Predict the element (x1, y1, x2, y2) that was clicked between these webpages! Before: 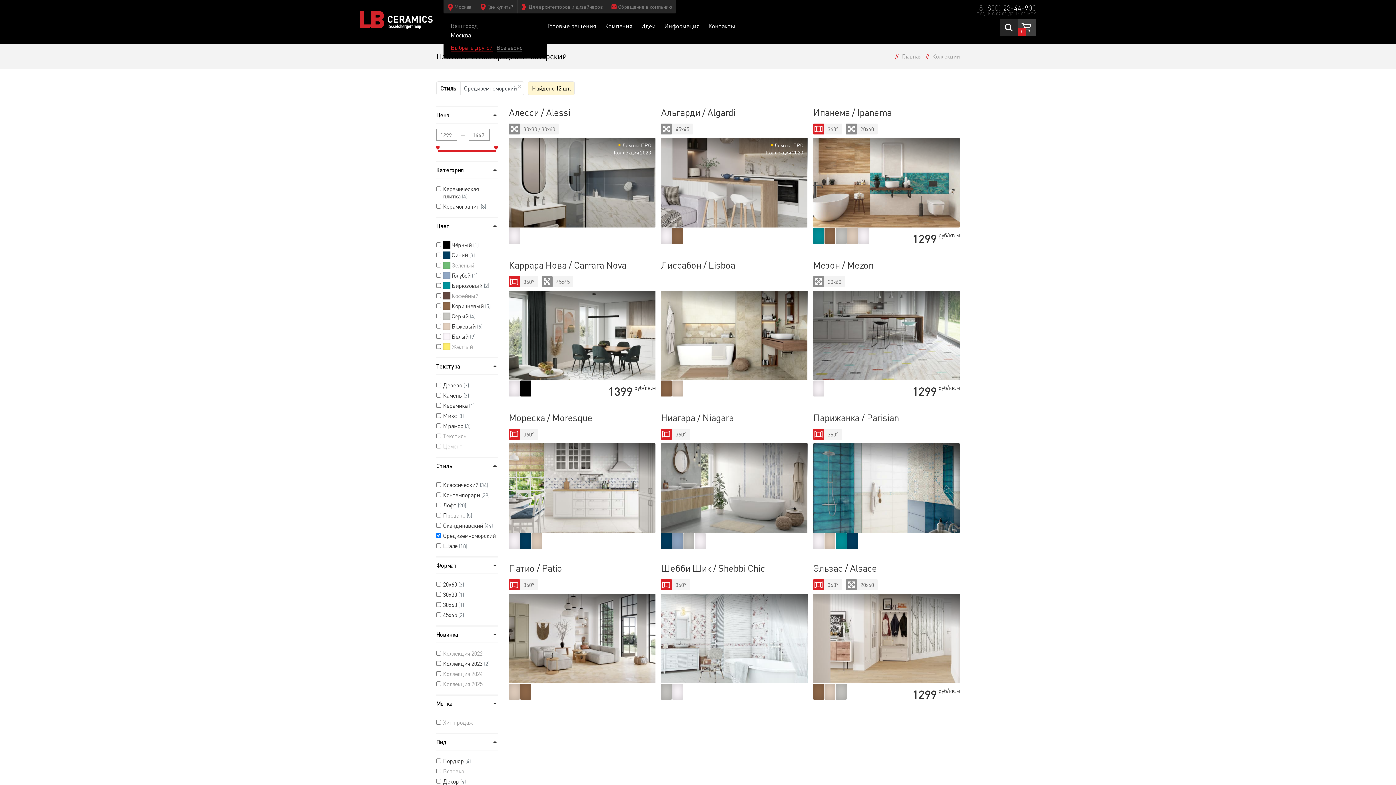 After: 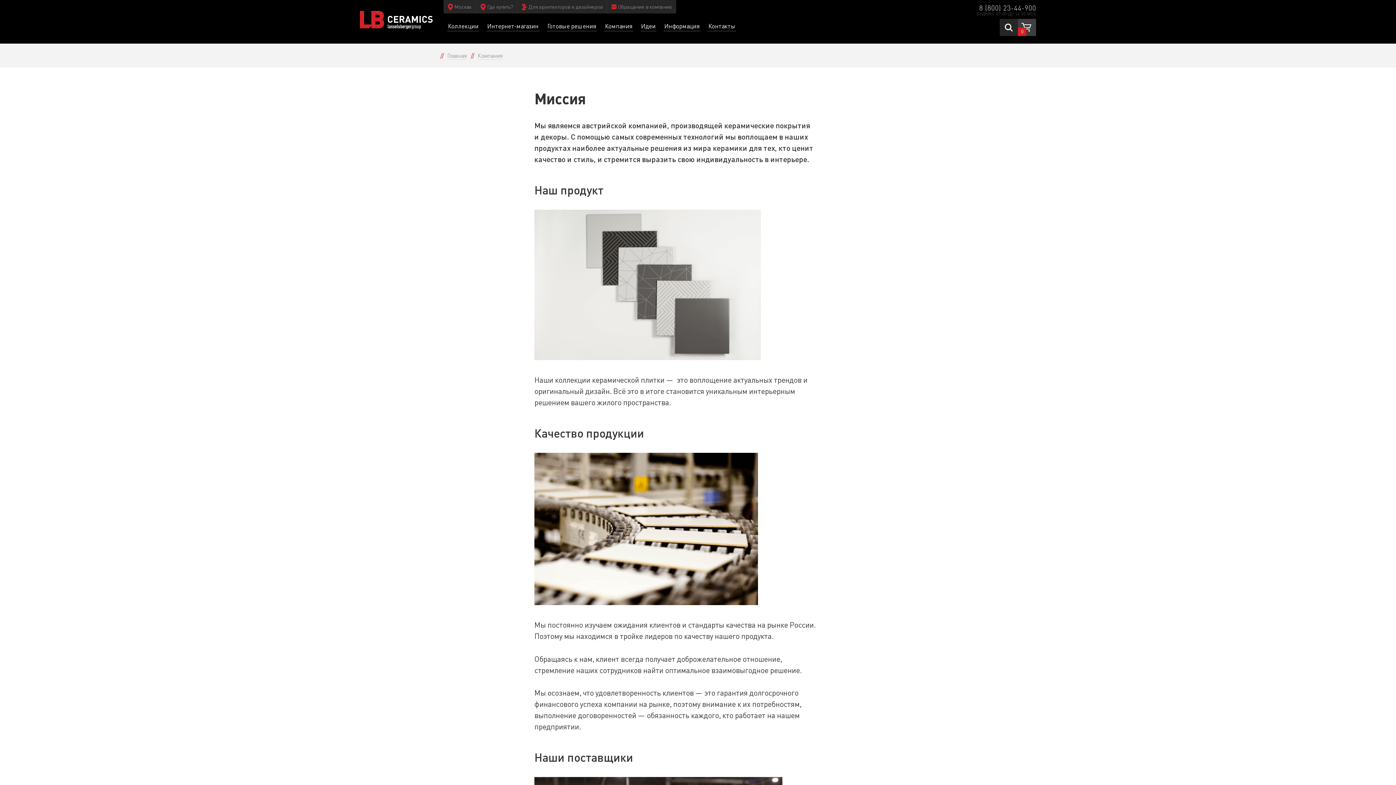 Action: label: Компания bbox: (600, 18, 636, 33)